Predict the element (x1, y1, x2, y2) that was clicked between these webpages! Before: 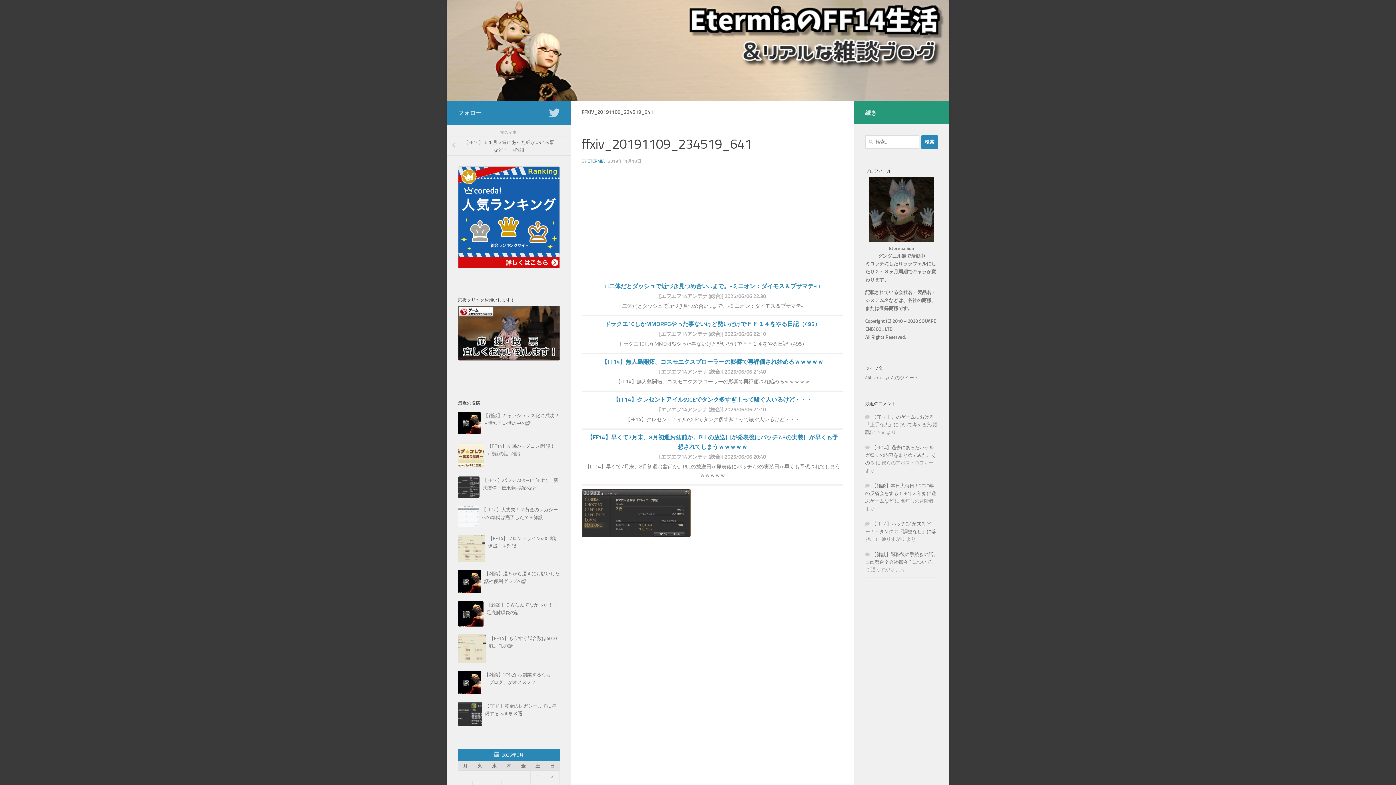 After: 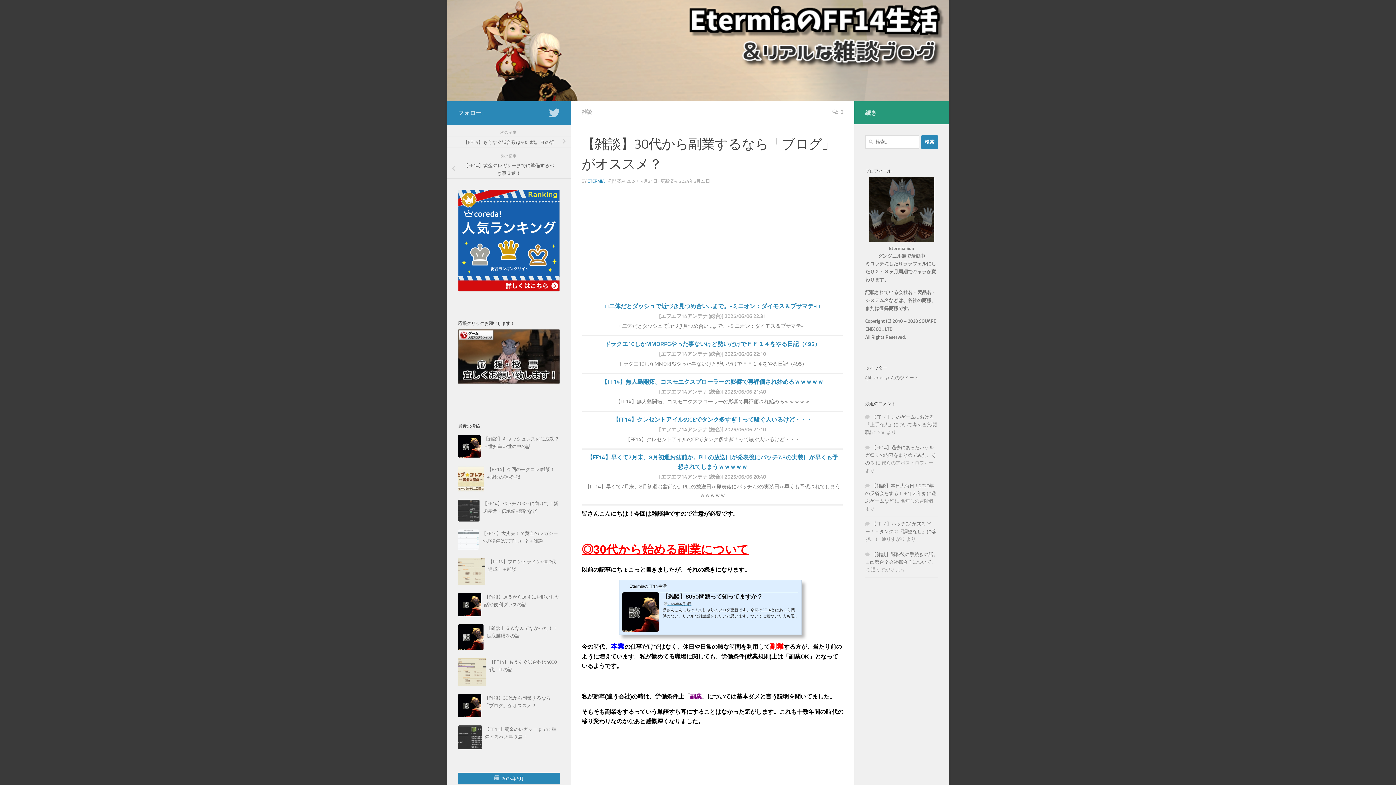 Action: bbox: (458, 668, 560, 699) label: 【雑談】30代から副業するなら「ブログ」がオススメ？